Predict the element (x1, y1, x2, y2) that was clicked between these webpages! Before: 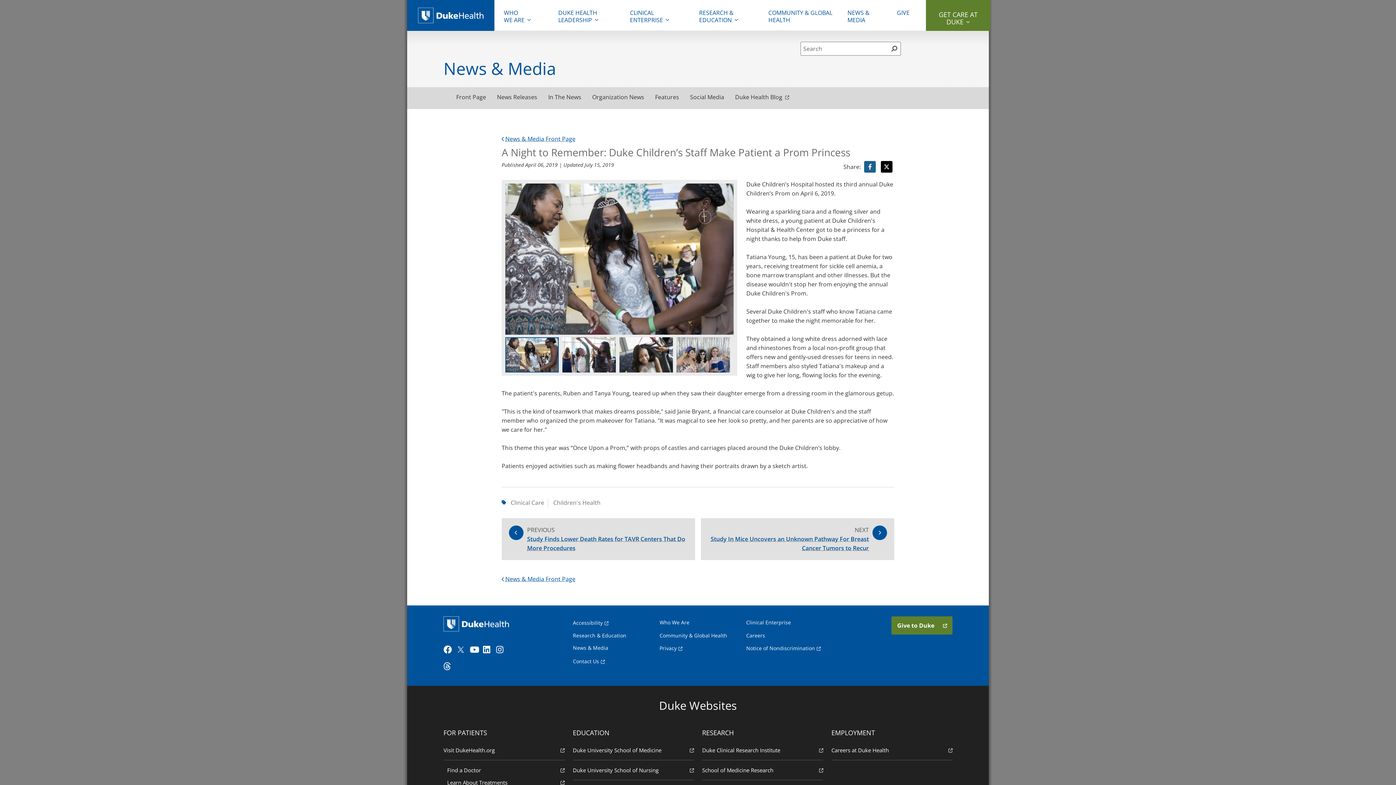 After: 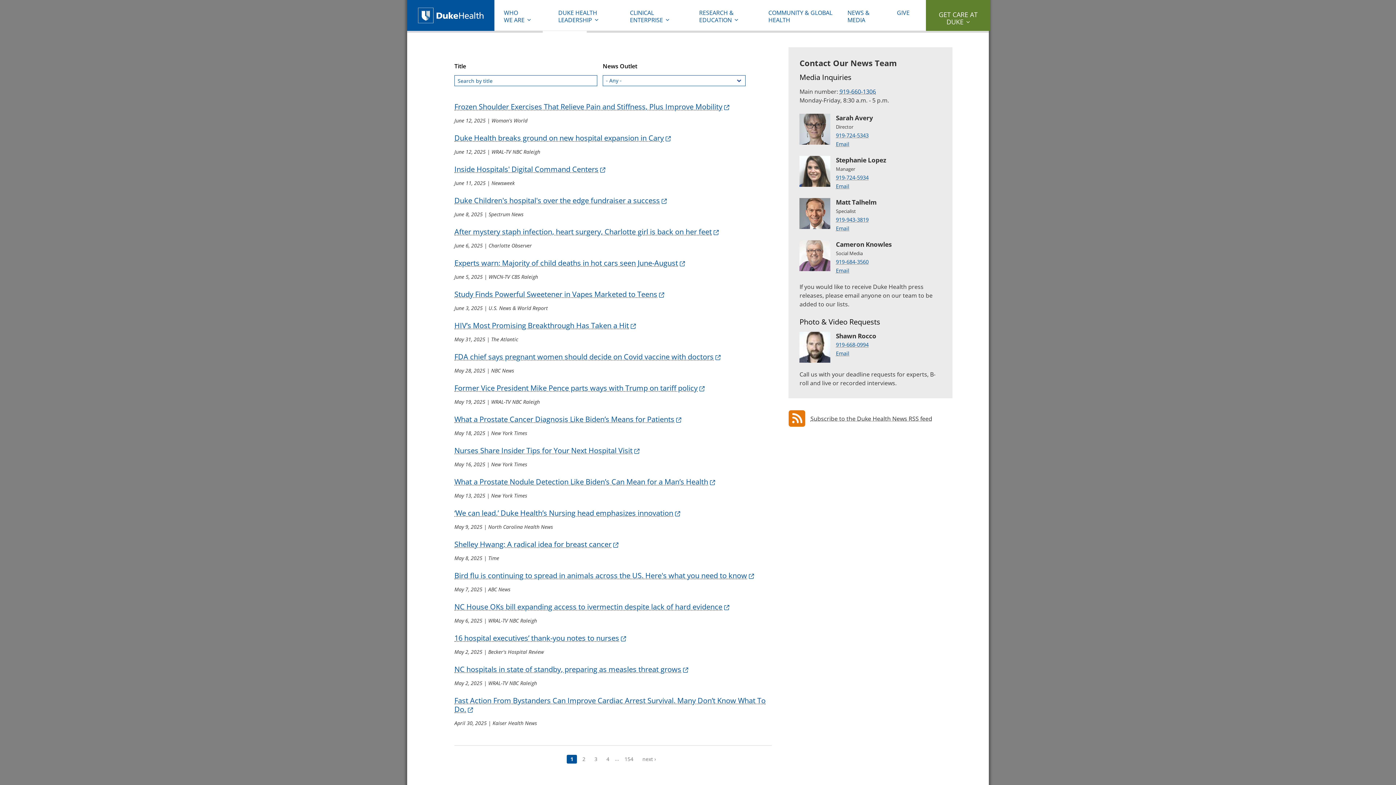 Action: bbox: (542, 87, 586, 109) label: In The News